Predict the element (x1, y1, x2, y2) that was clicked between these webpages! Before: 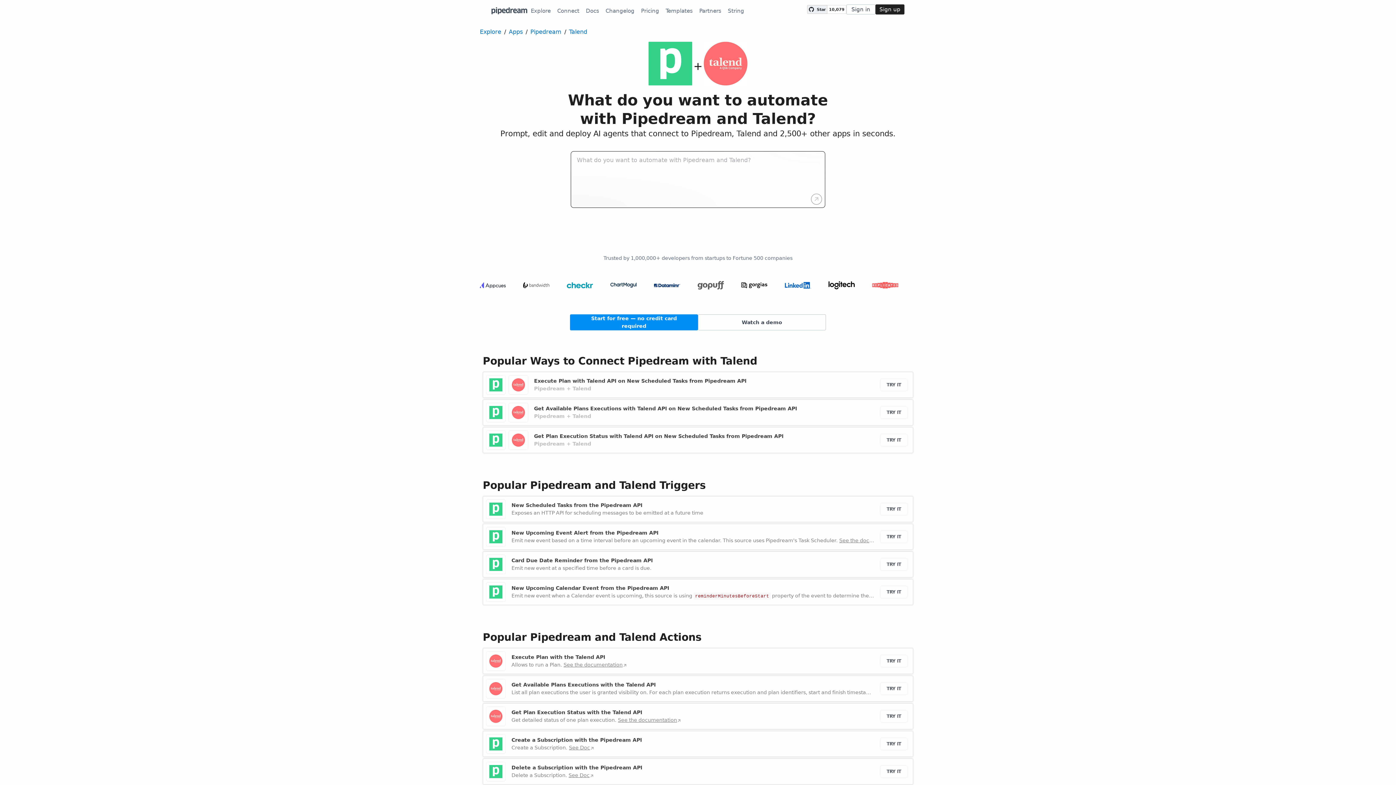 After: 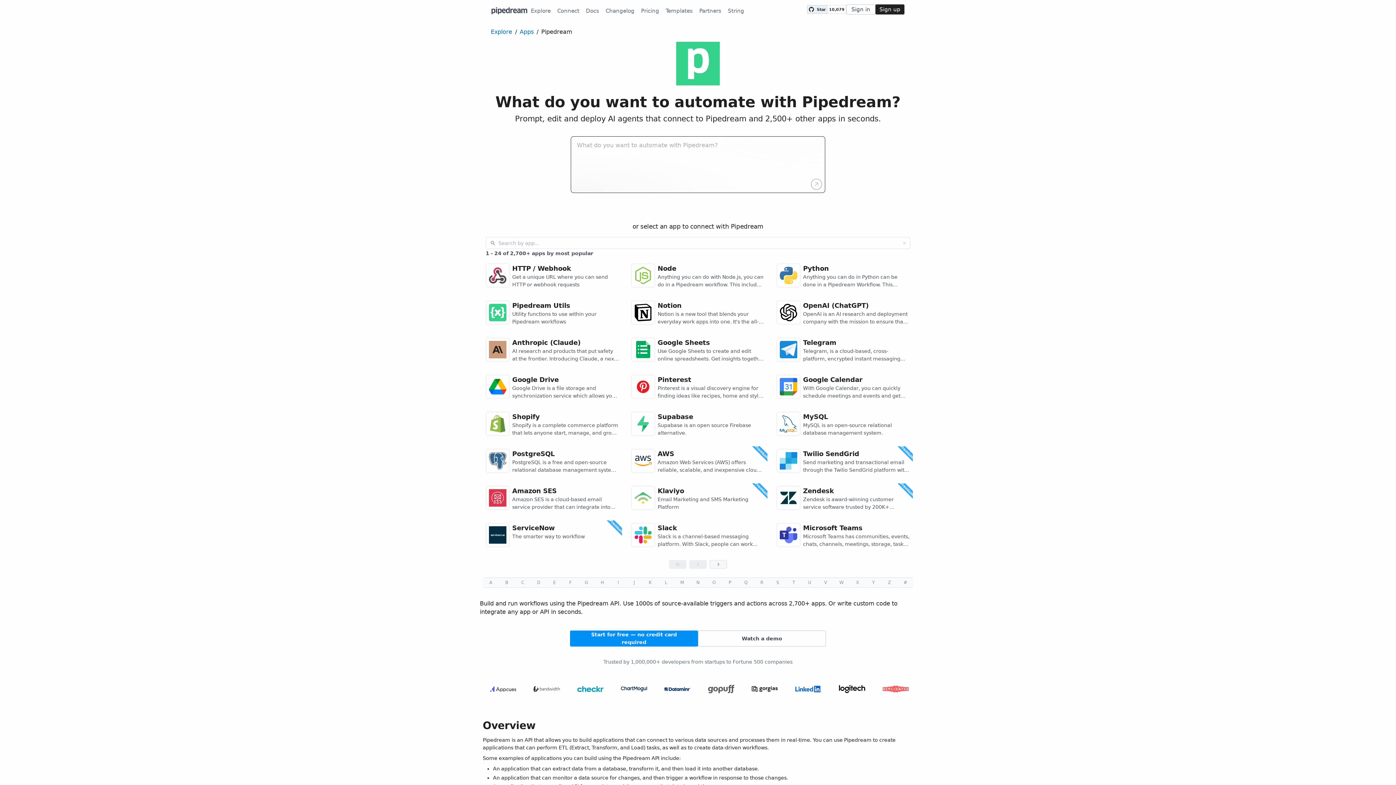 Action: bbox: (530, 27, 561, 36) label: Pipedream